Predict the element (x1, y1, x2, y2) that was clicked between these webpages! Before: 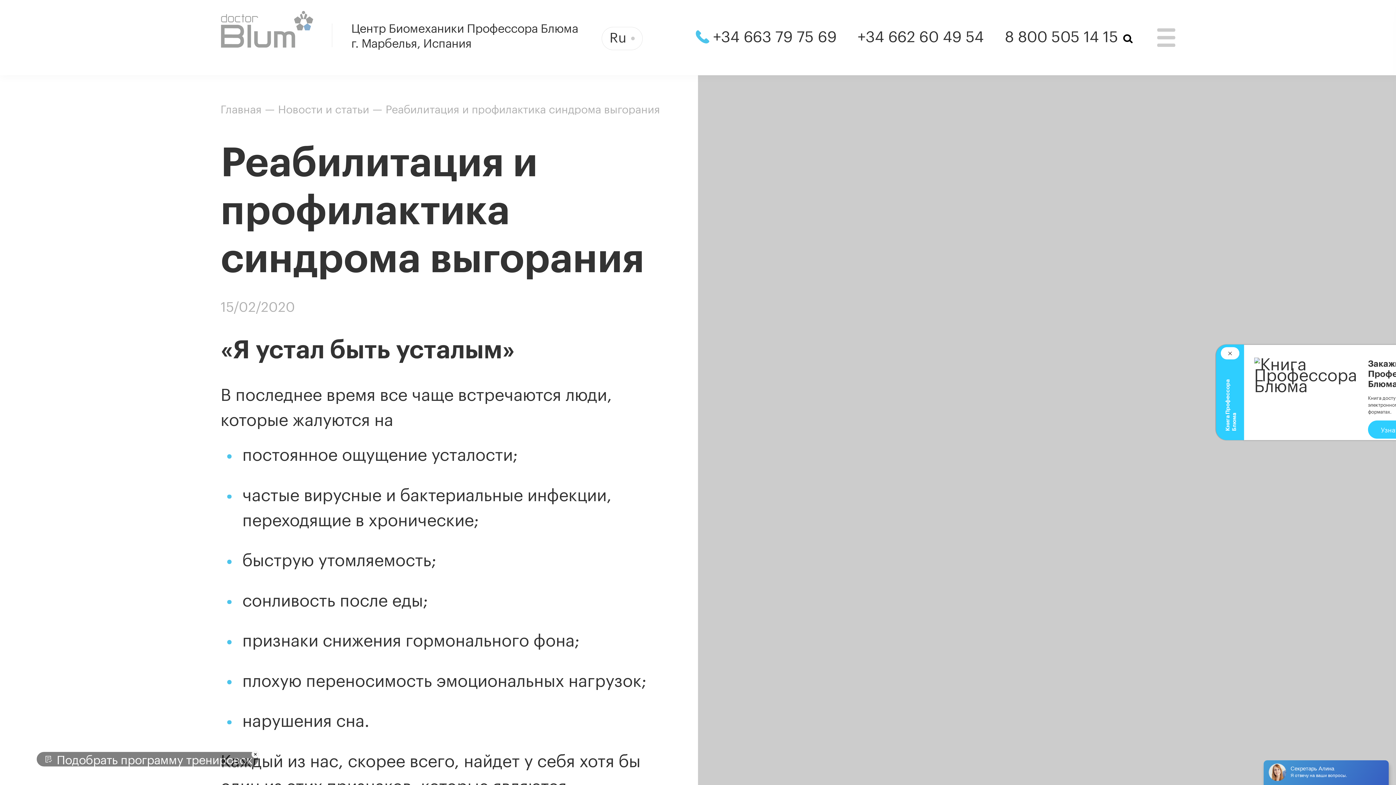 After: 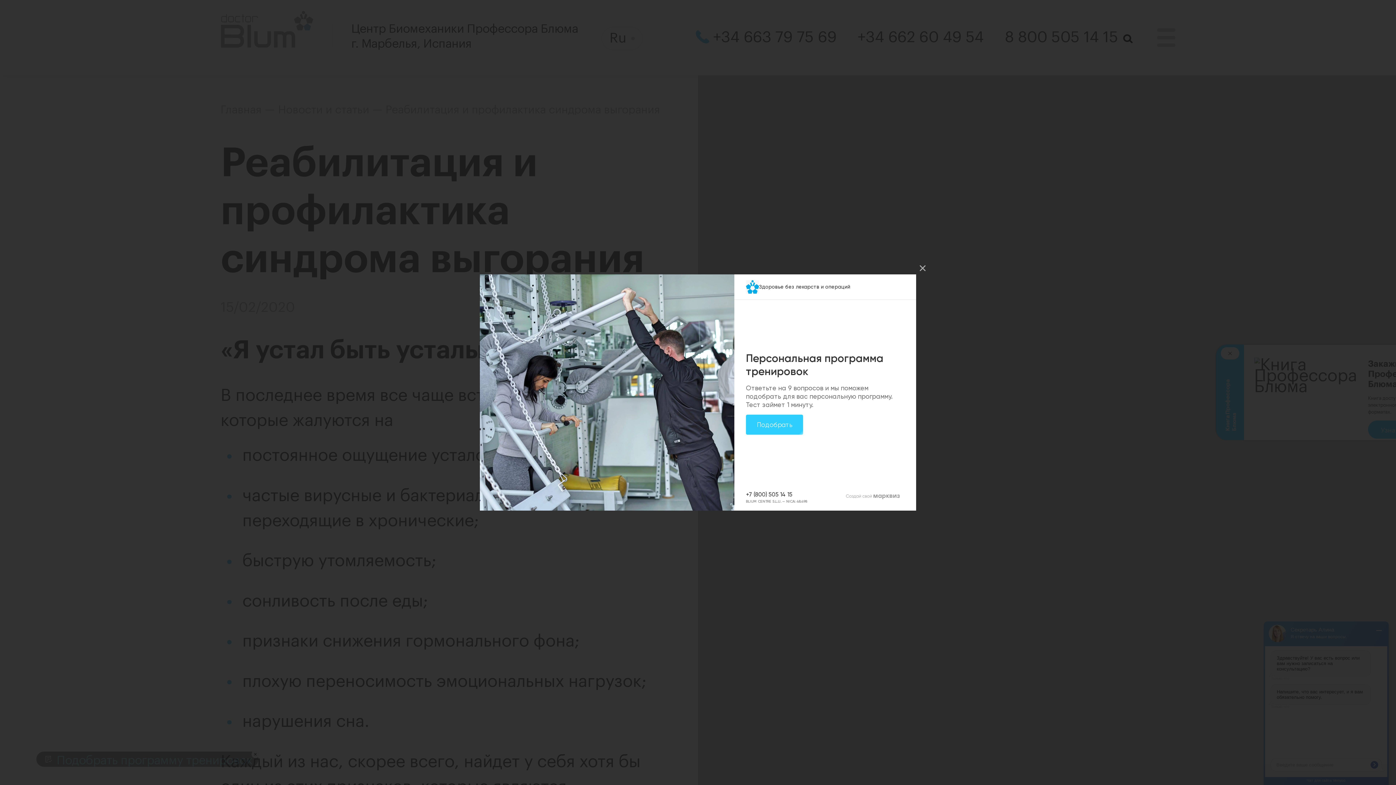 Action: bbox: (36, 752, 258, 767) label: Подобрать программу тренировок